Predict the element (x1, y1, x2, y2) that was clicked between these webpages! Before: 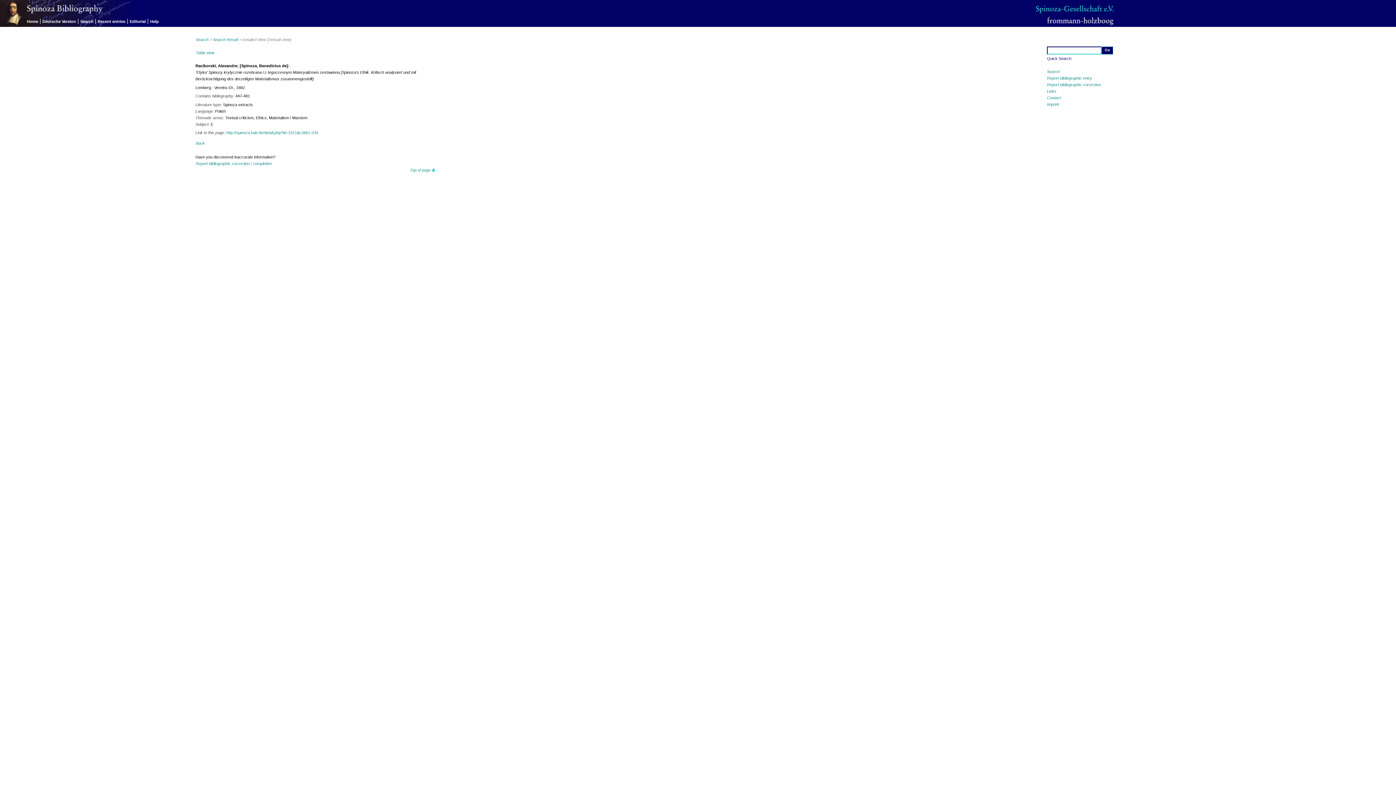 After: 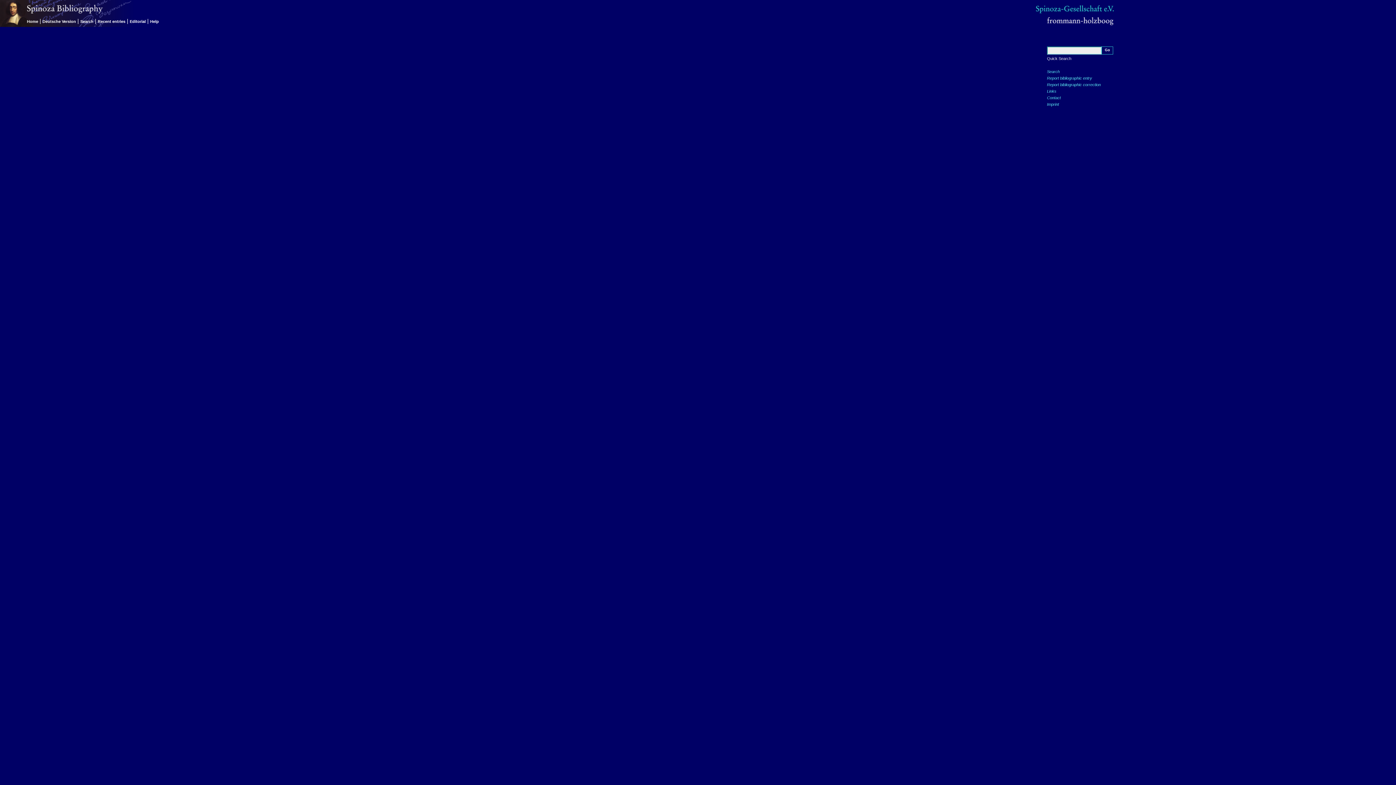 Action: label: Report bibliographic correction bbox: (1047, 82, 1101, 86)